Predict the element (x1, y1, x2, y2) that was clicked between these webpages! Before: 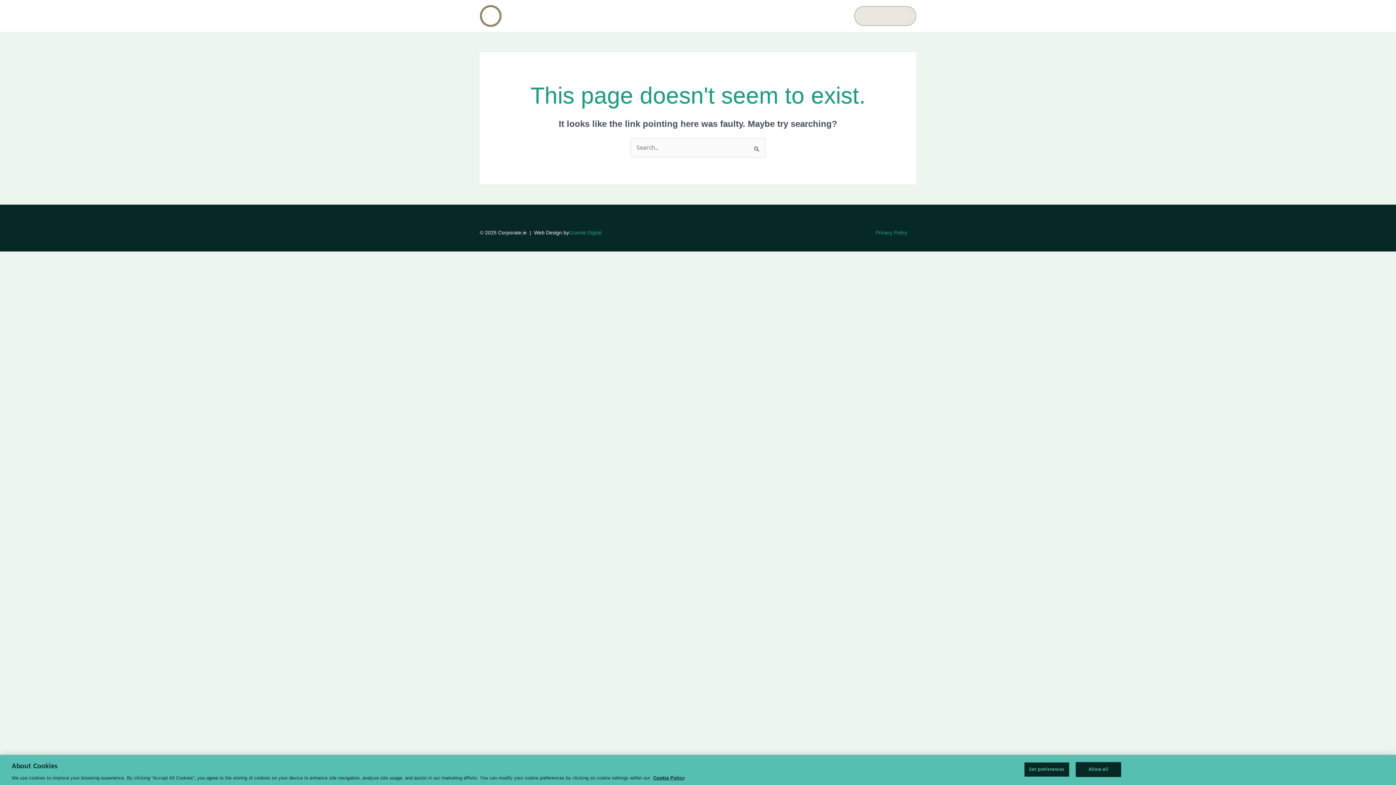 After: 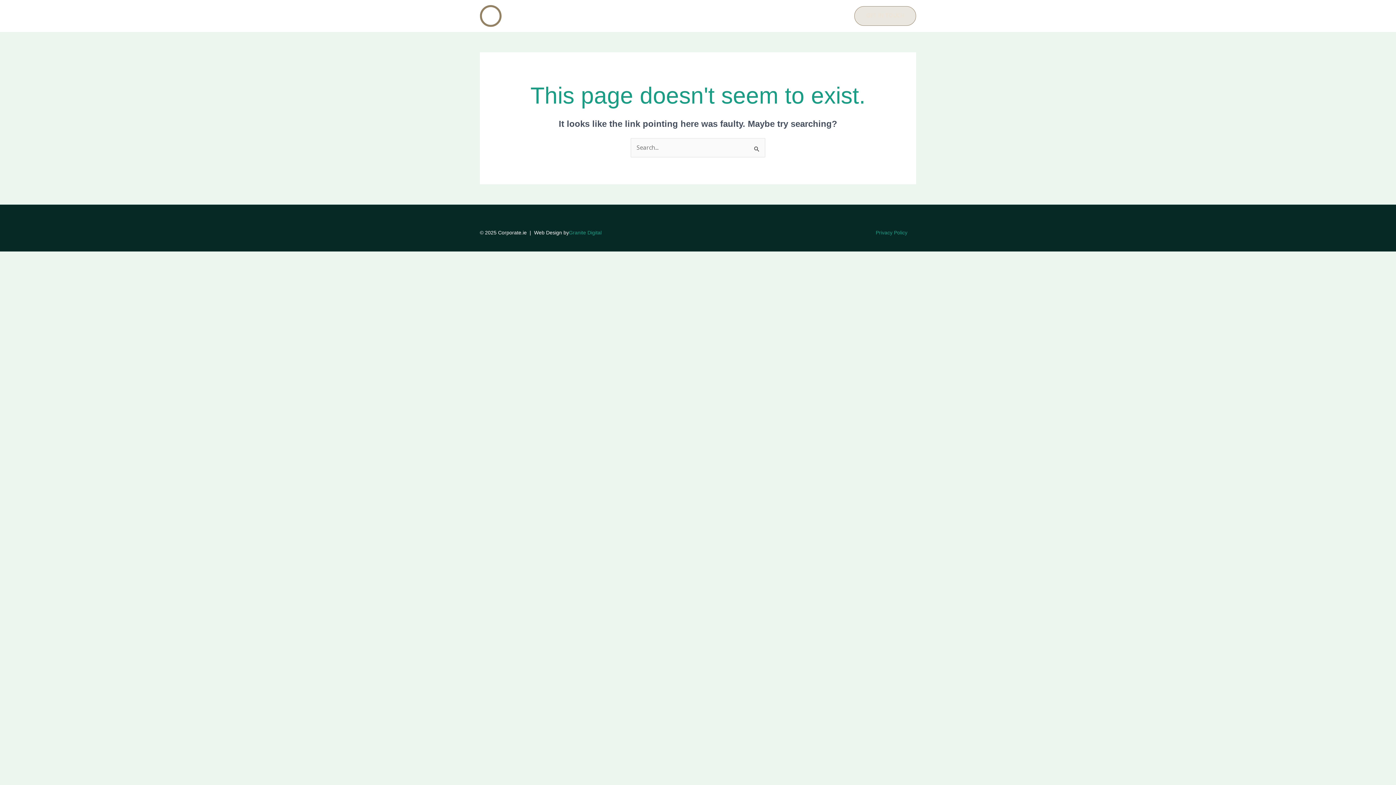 Action: label: Allow all bbox: (1075, 762, 1121, 777)